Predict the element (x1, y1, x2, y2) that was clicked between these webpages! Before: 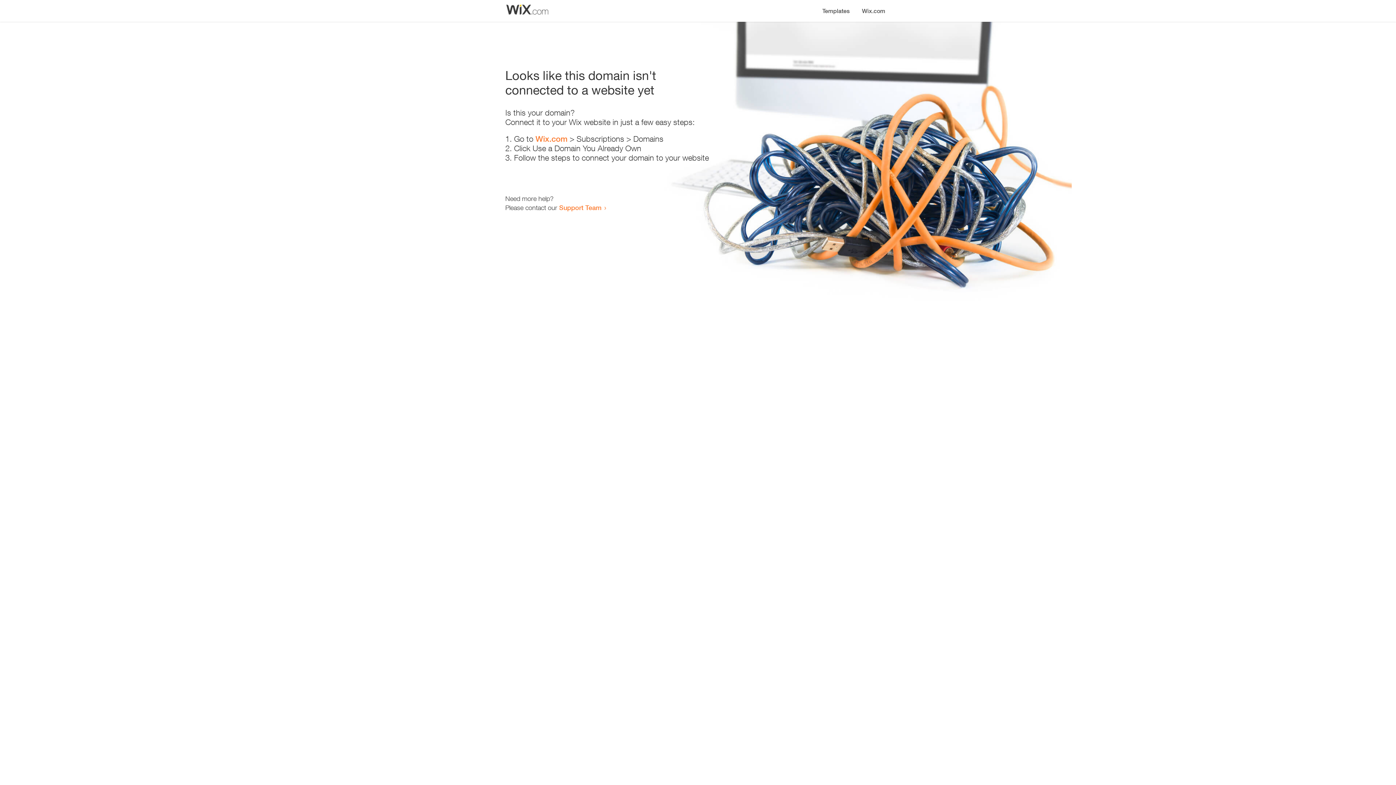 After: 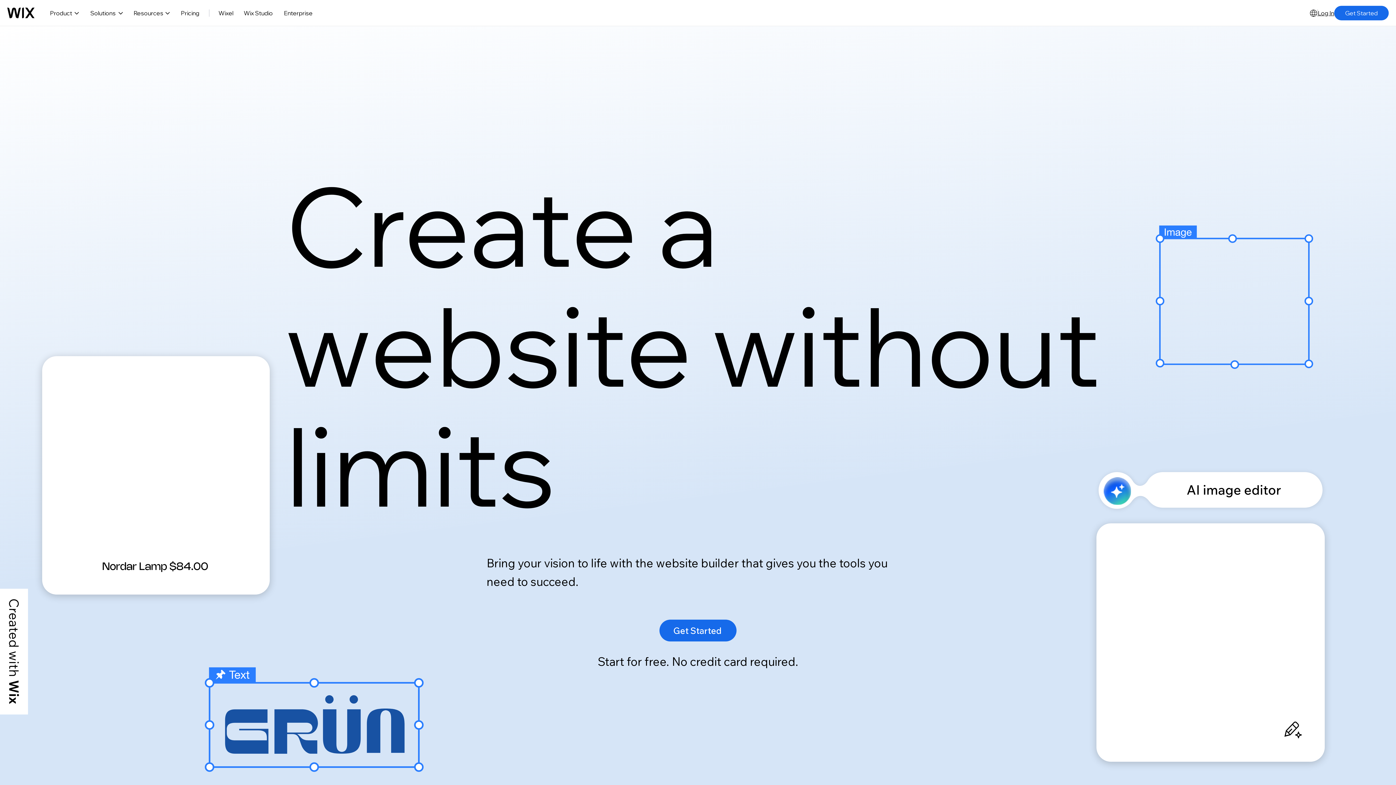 Action: bbox: (856, 0, 890, 14) label: Wix.com